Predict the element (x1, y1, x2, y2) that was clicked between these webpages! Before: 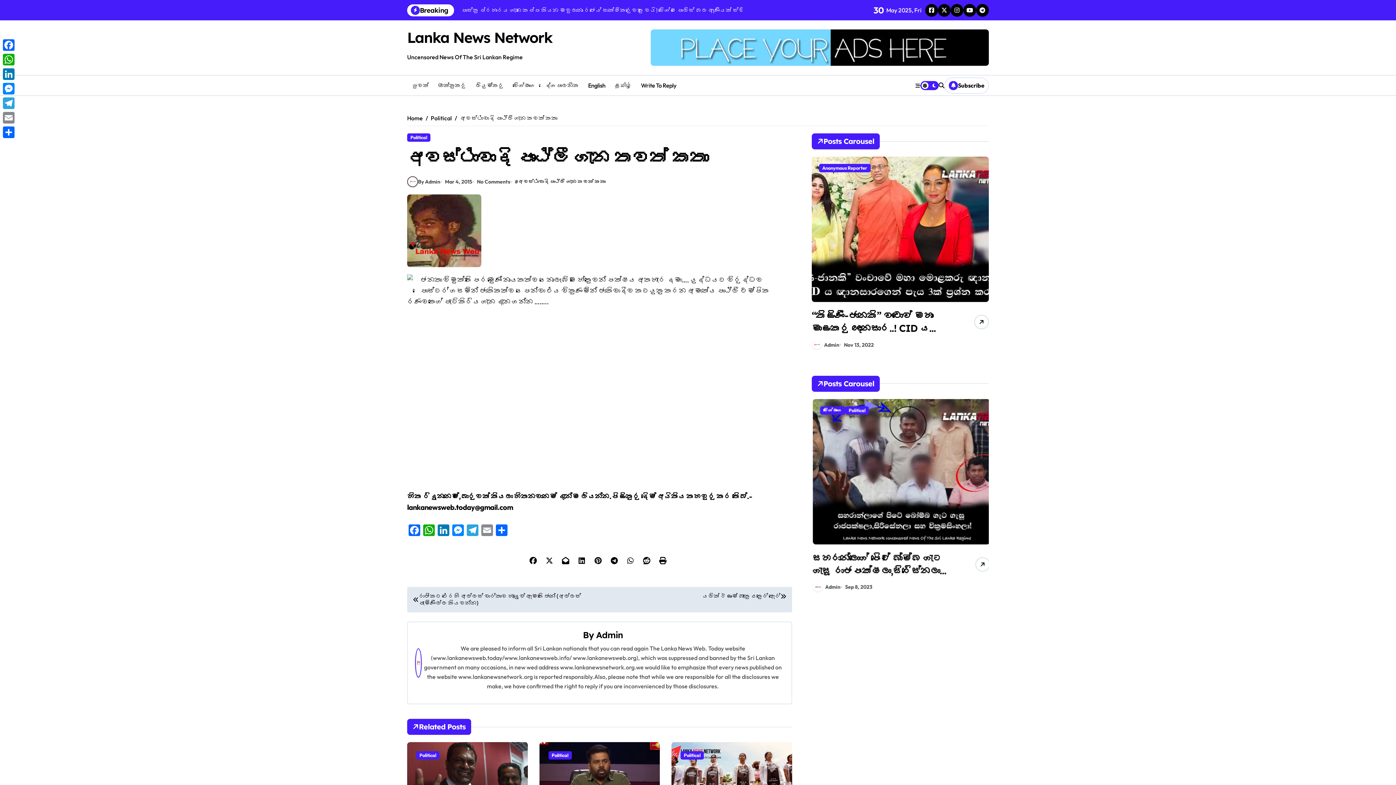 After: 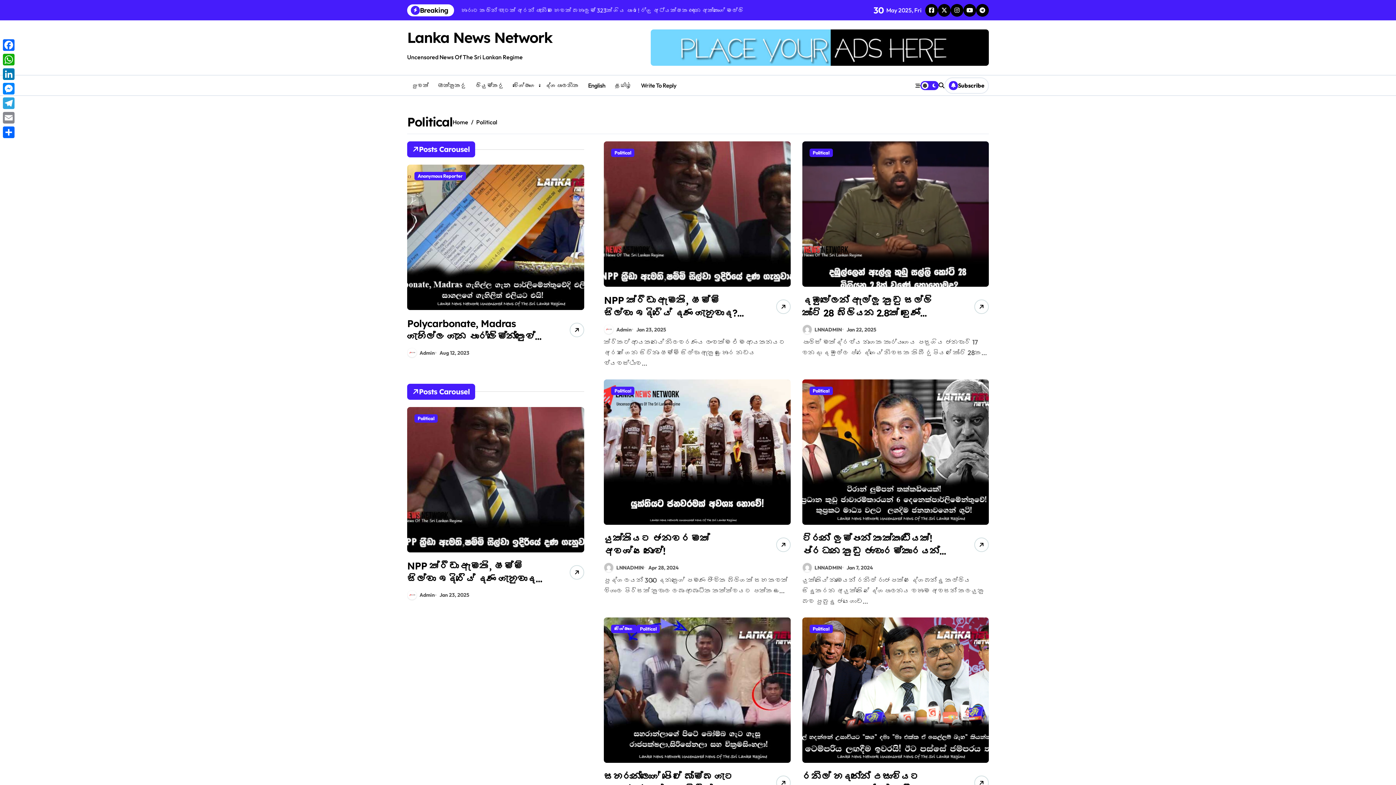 Action: label: Political bbox: (430, 114, 452, 121)